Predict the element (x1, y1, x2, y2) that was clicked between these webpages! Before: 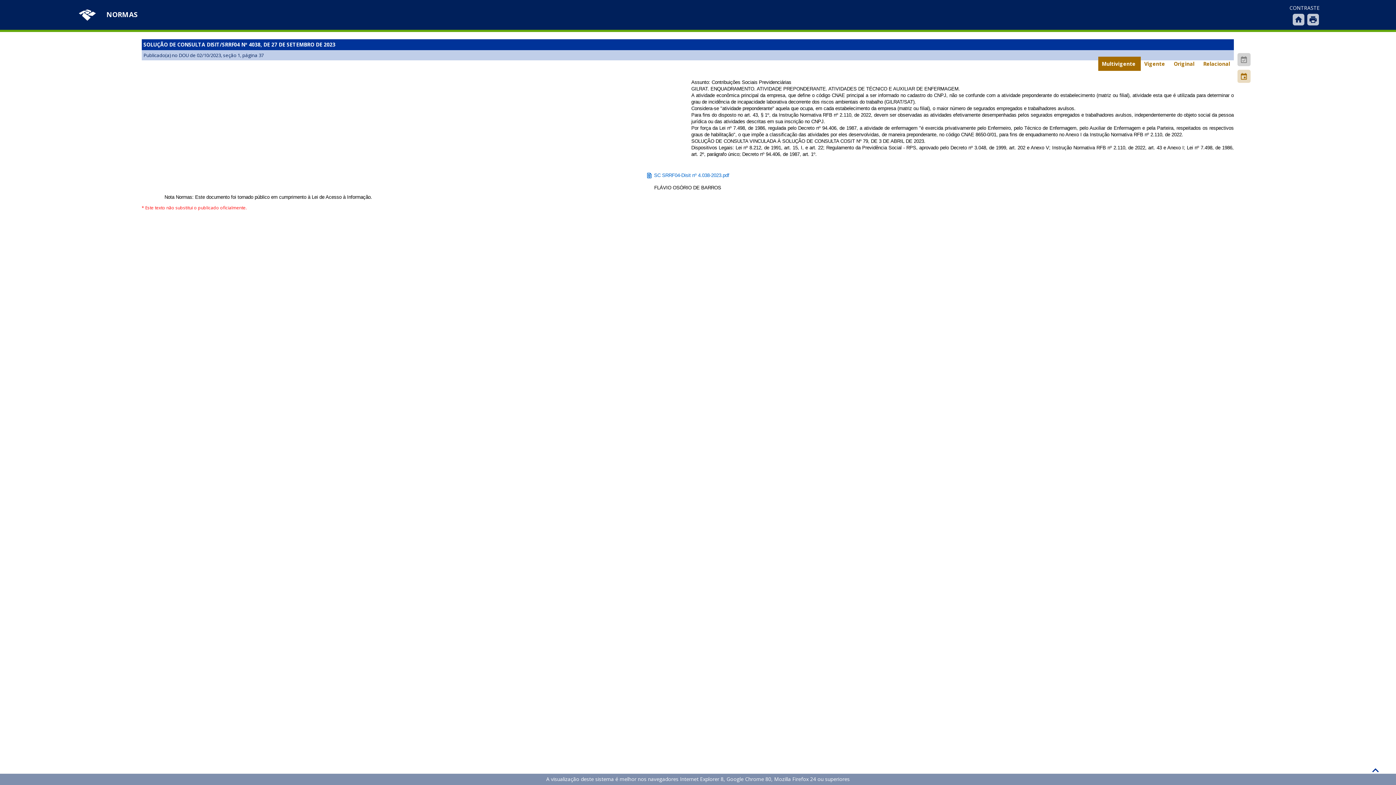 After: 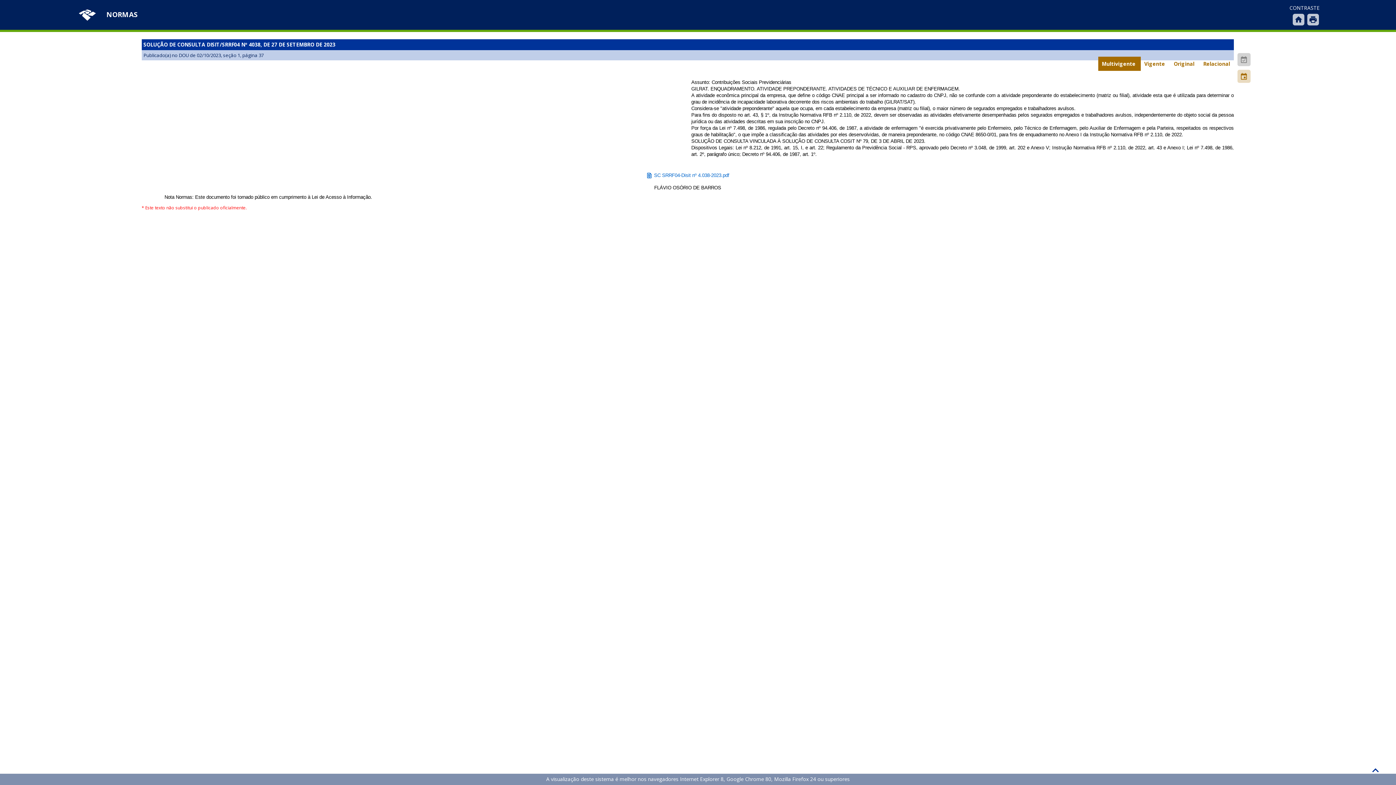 Action: bbox: (1369, 764, 1382, 777) label: keyboard_arrow_up